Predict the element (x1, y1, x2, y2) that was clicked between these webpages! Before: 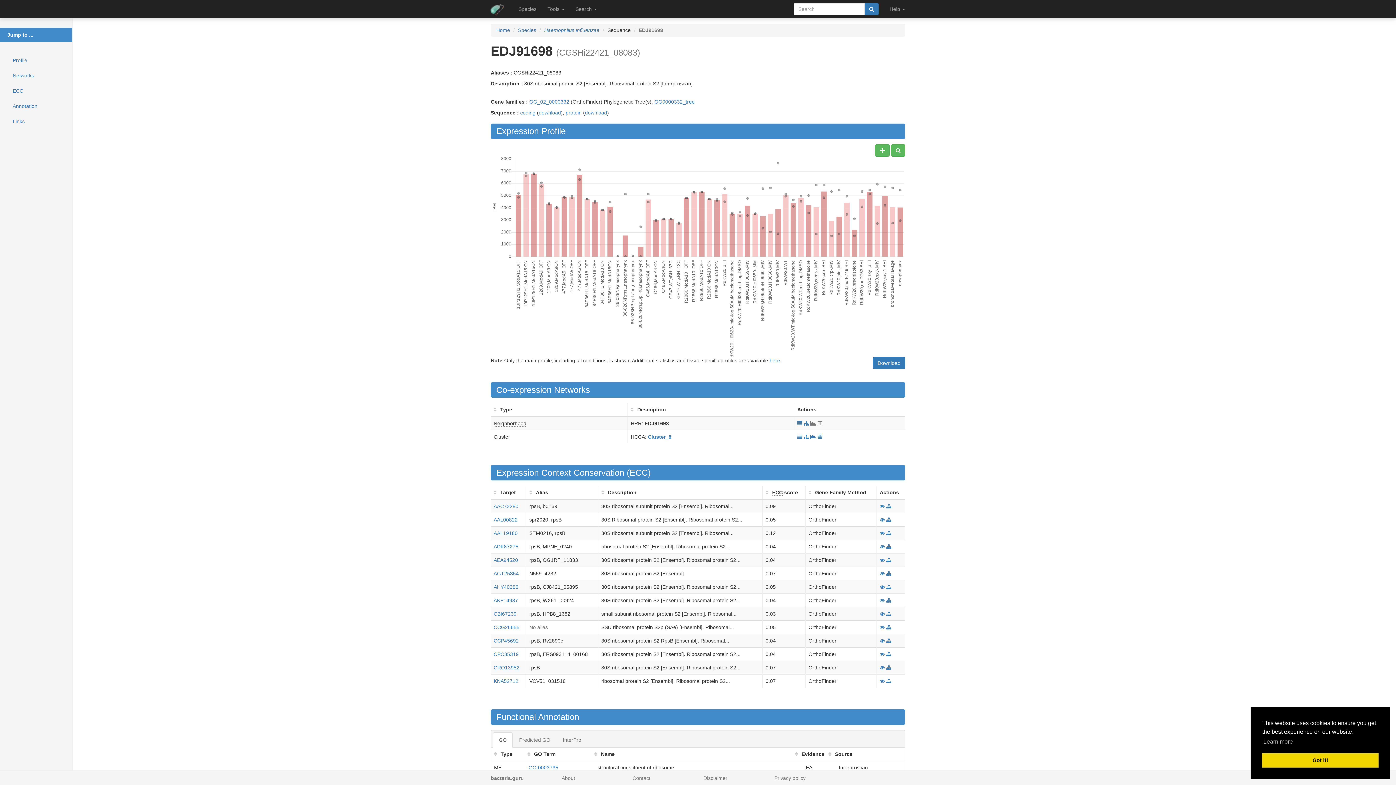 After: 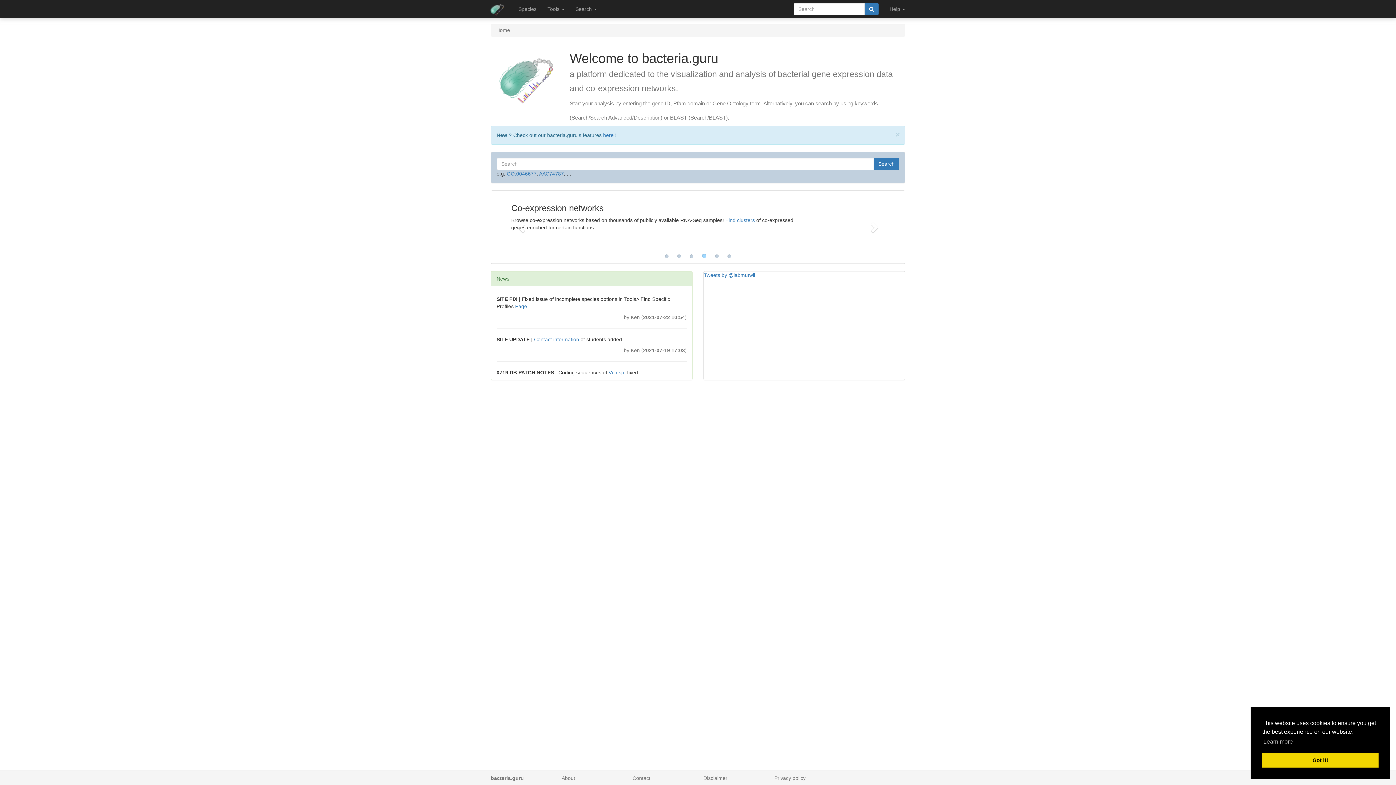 Action: bbox: (485, 0, 513, 18)